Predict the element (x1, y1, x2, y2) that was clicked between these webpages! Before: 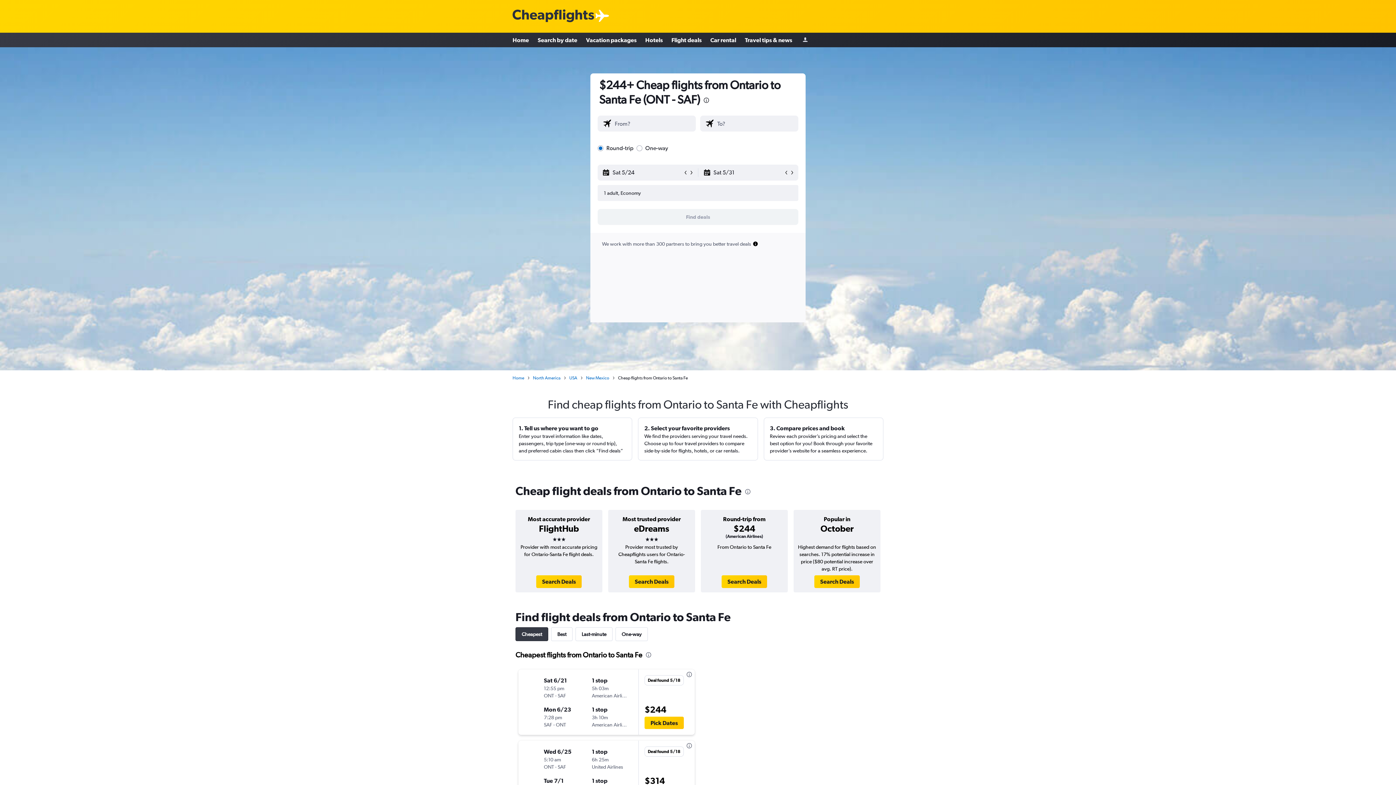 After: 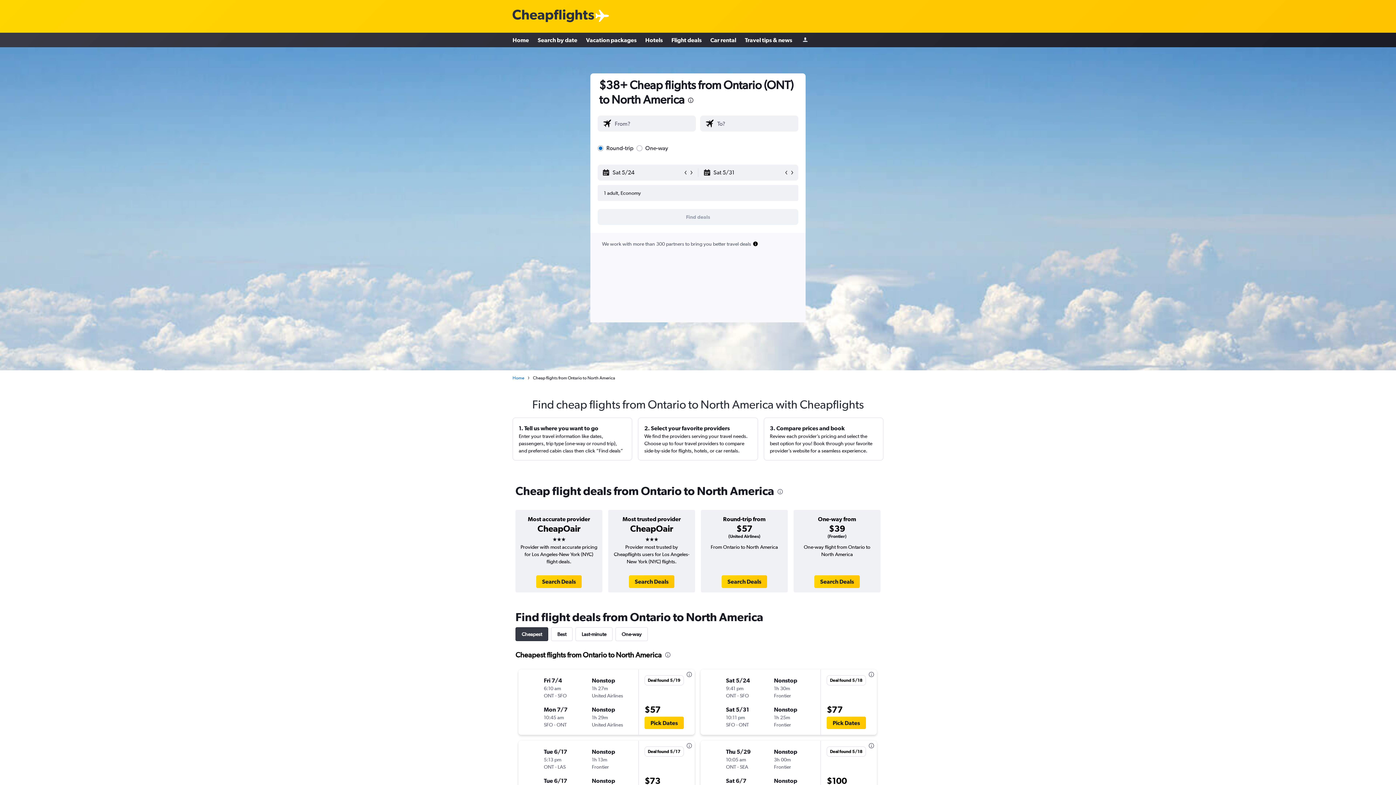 Action: bbox: (533, 374, 560, 381) label: North America